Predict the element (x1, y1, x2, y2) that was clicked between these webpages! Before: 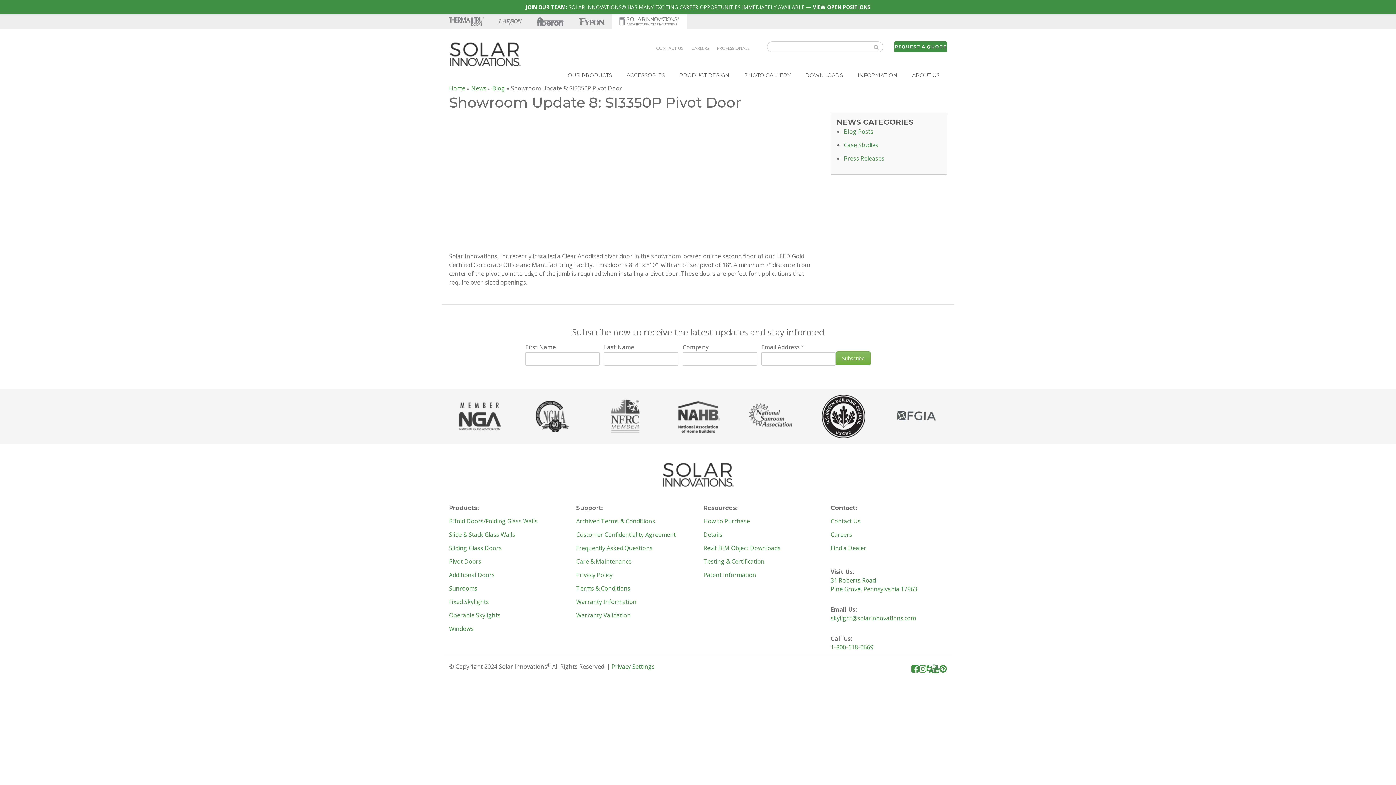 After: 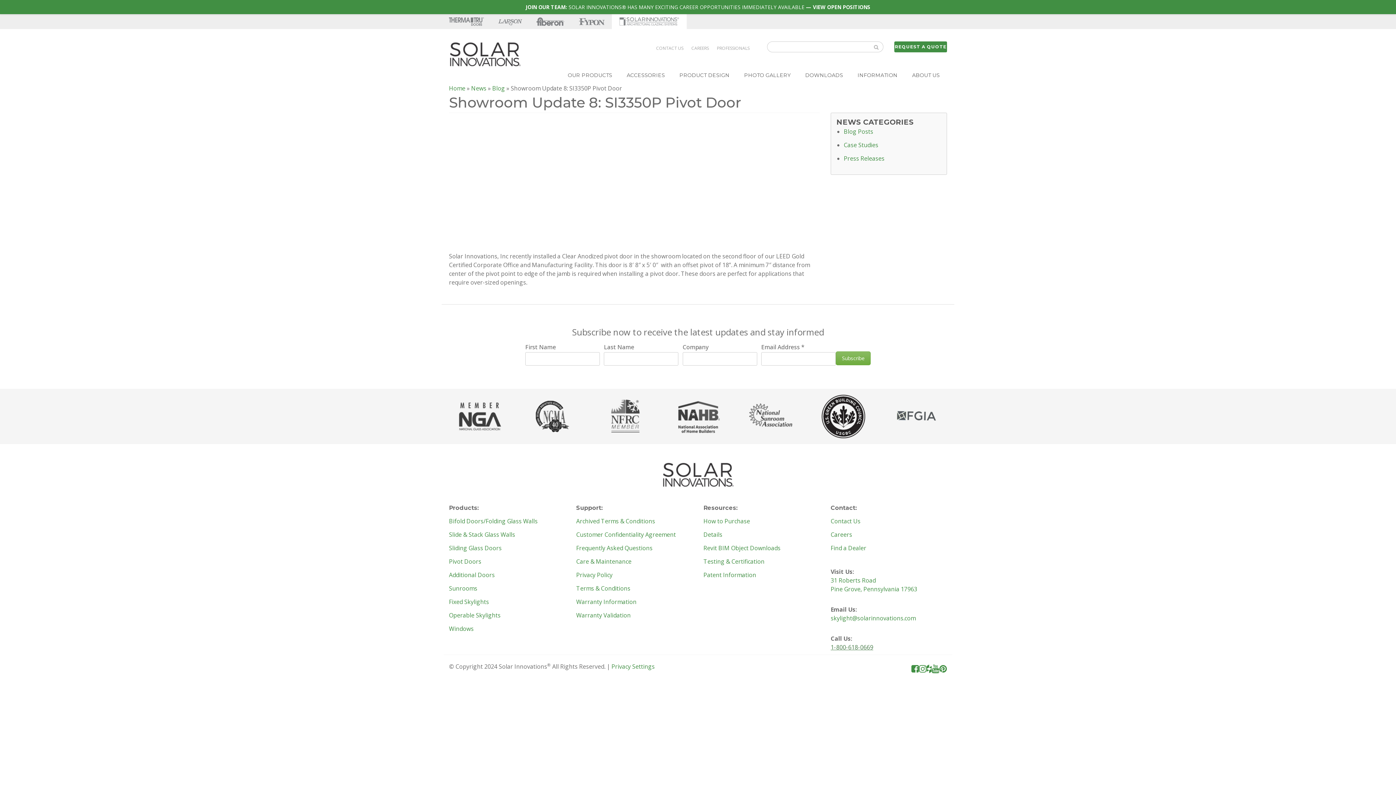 Action: label: 1-800-618-0669 bbox: (830, 643, 873, 651)